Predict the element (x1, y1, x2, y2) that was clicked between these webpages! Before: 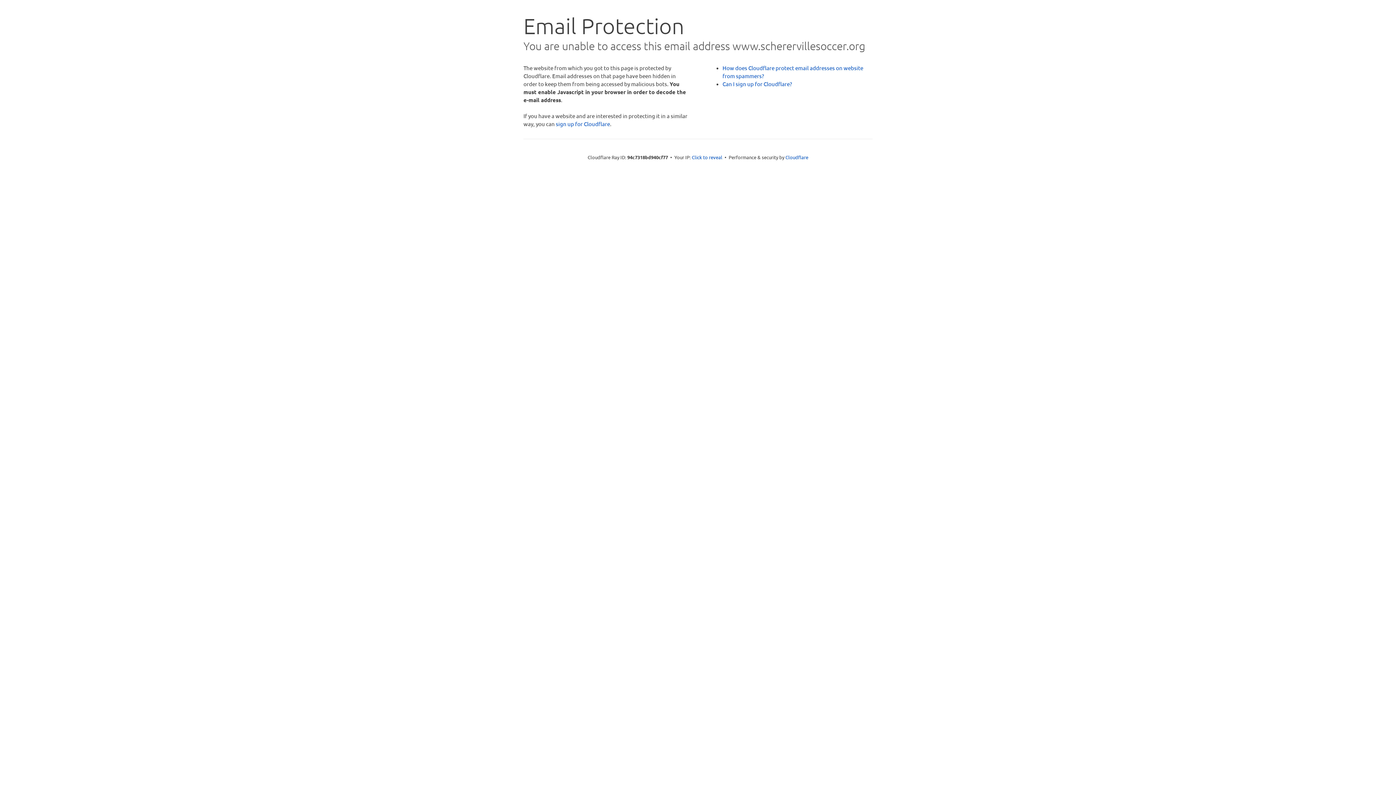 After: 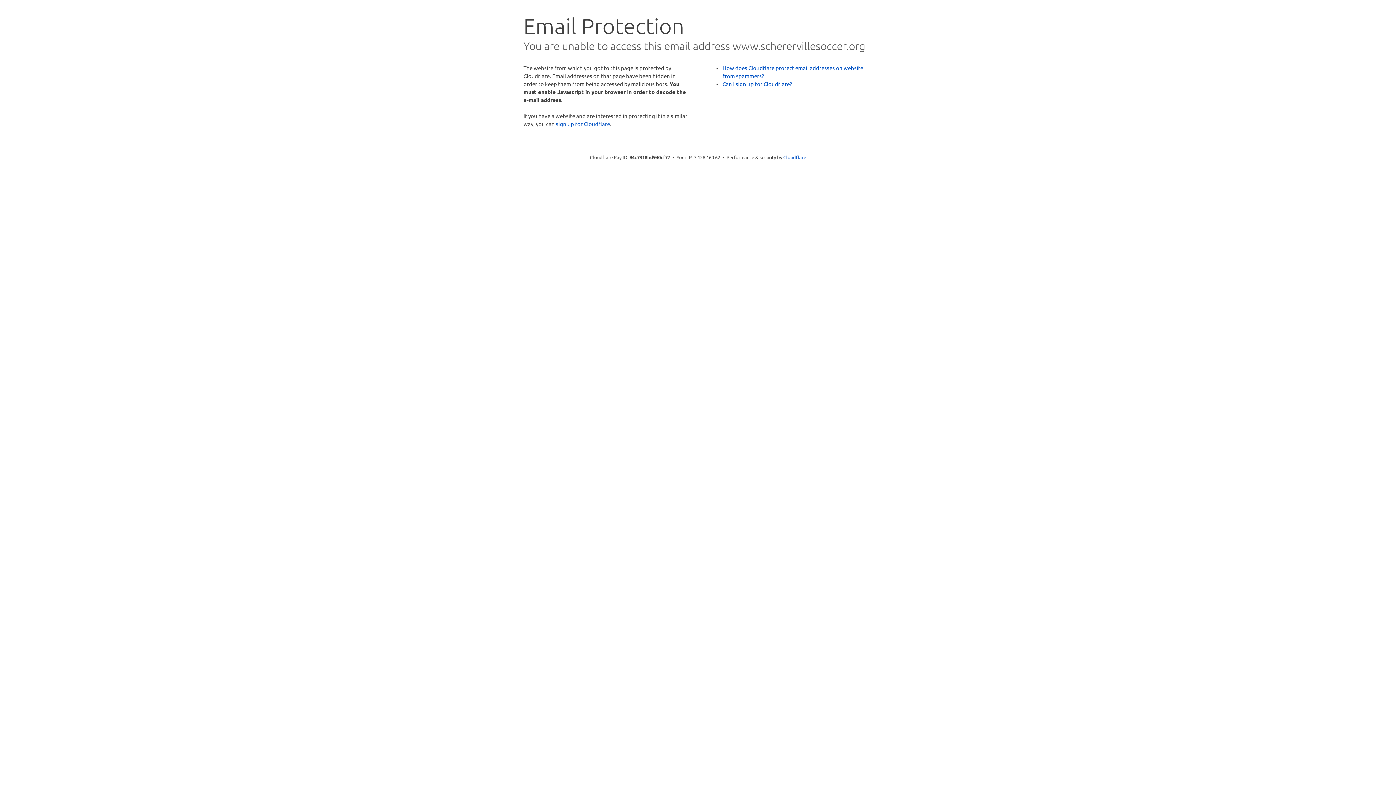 Action: bbox: (692, 153, 722, 160) label: Click to reveal